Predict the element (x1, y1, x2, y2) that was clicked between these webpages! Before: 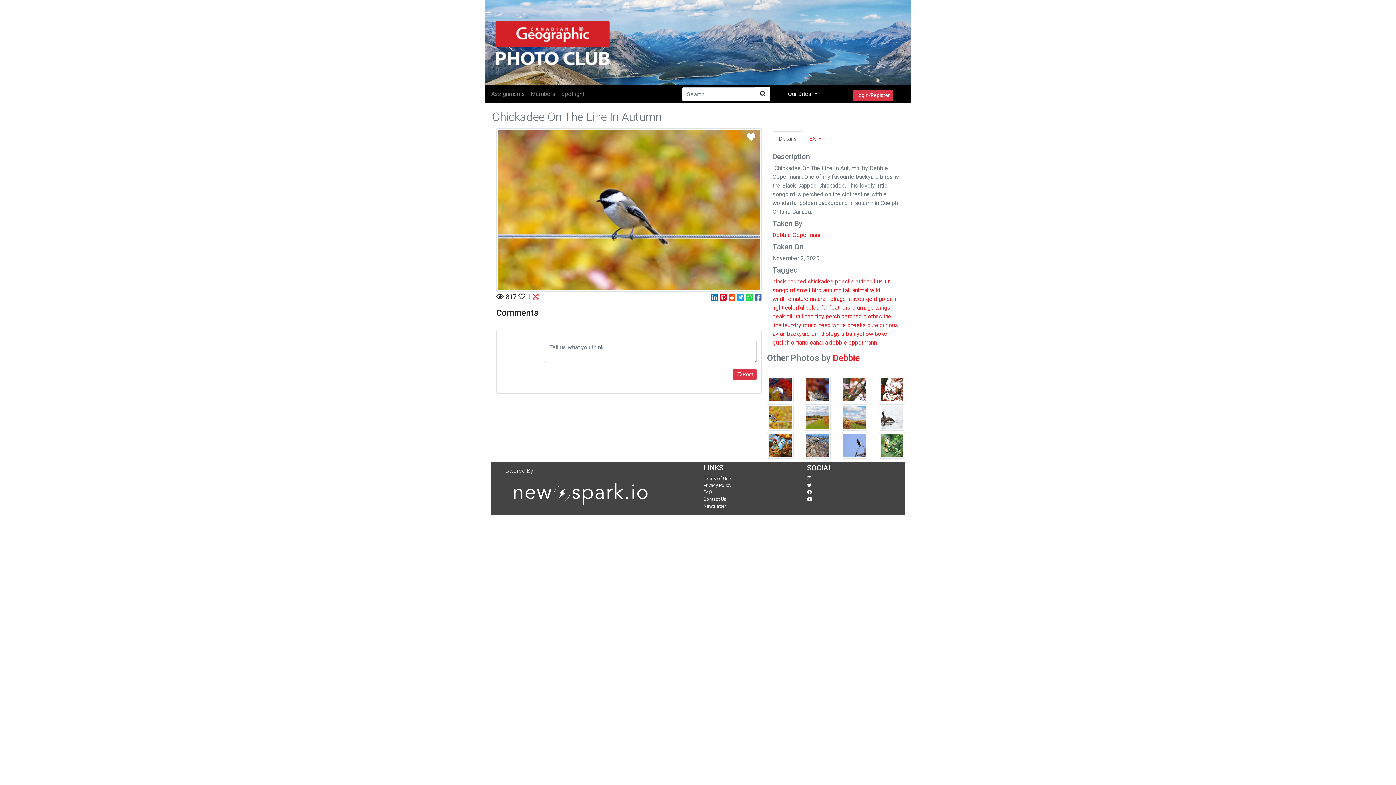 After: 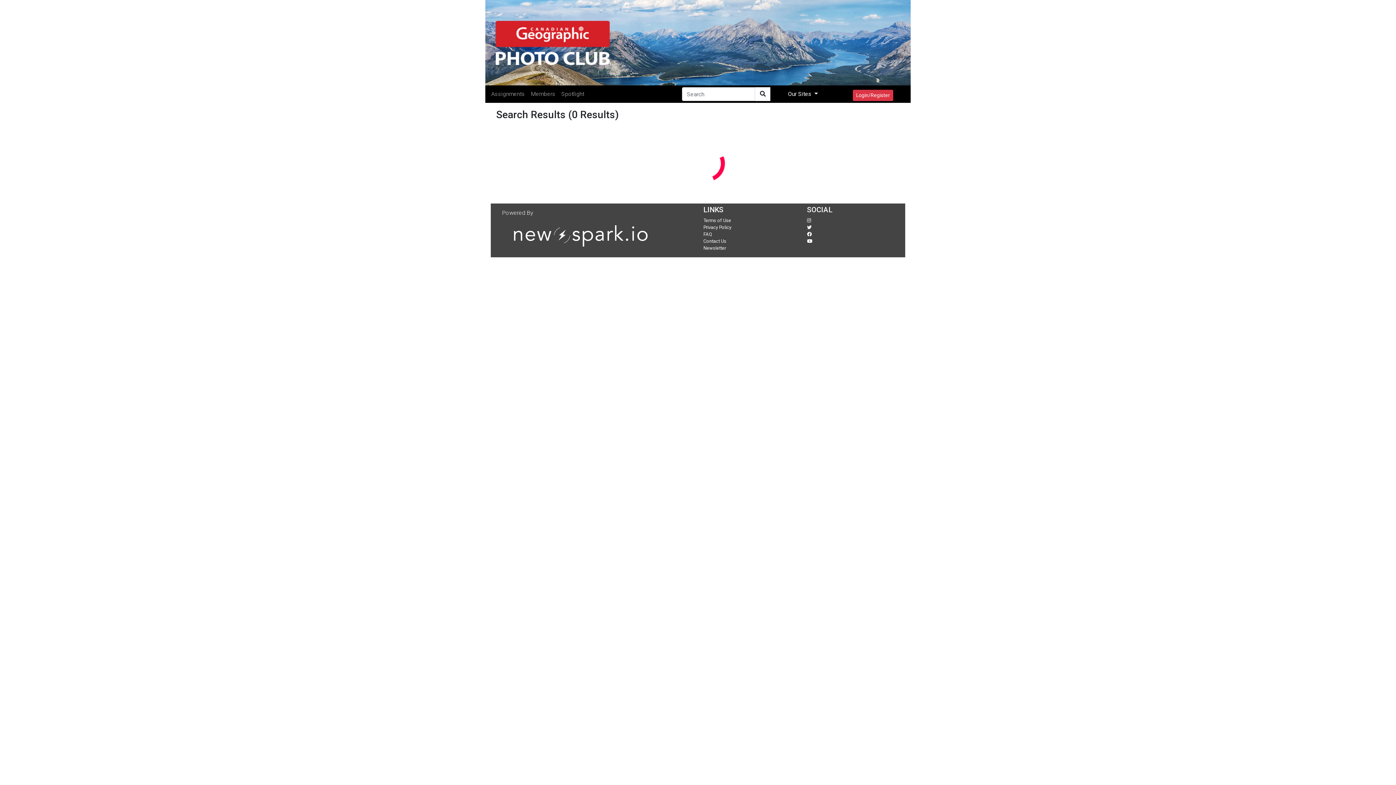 Action: label: guelph bbox: (772, 339, 789, 346)